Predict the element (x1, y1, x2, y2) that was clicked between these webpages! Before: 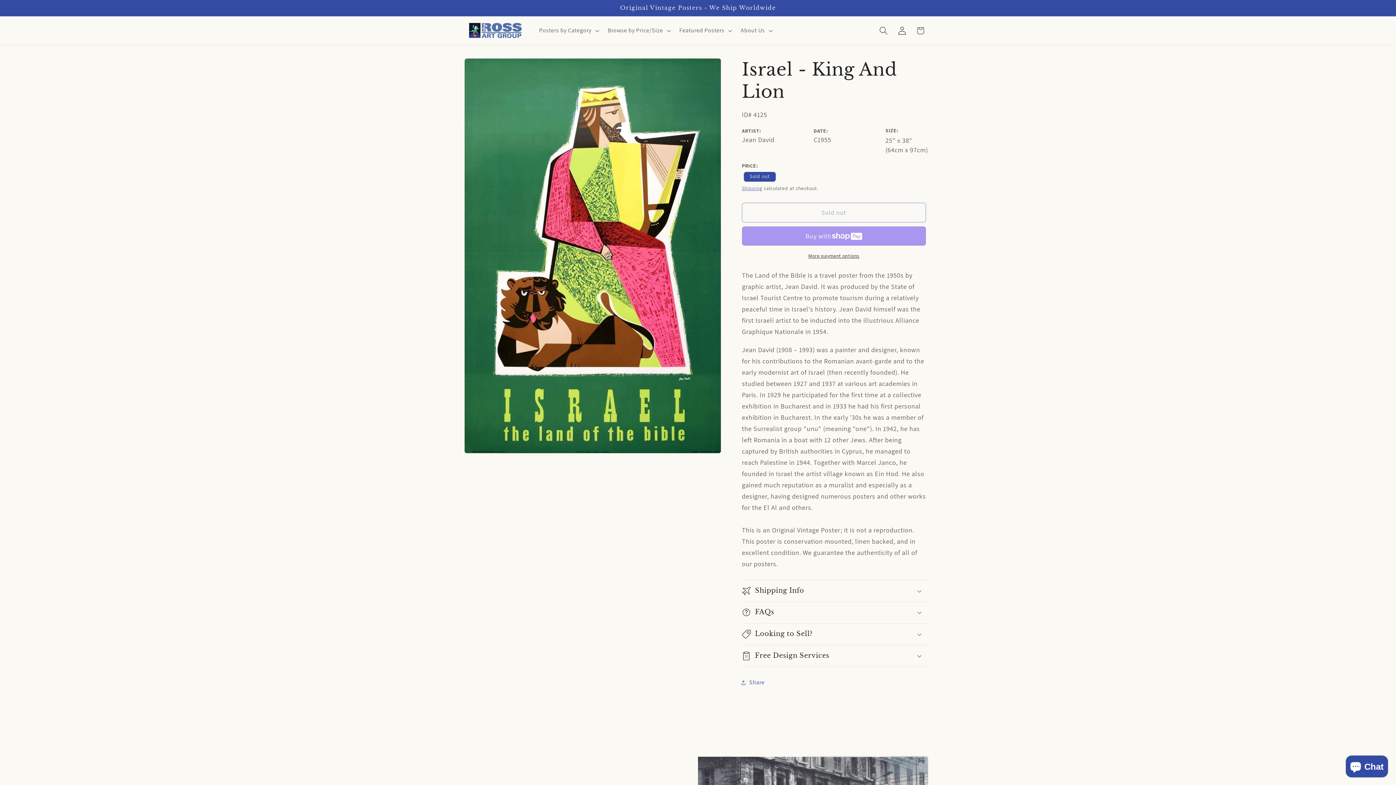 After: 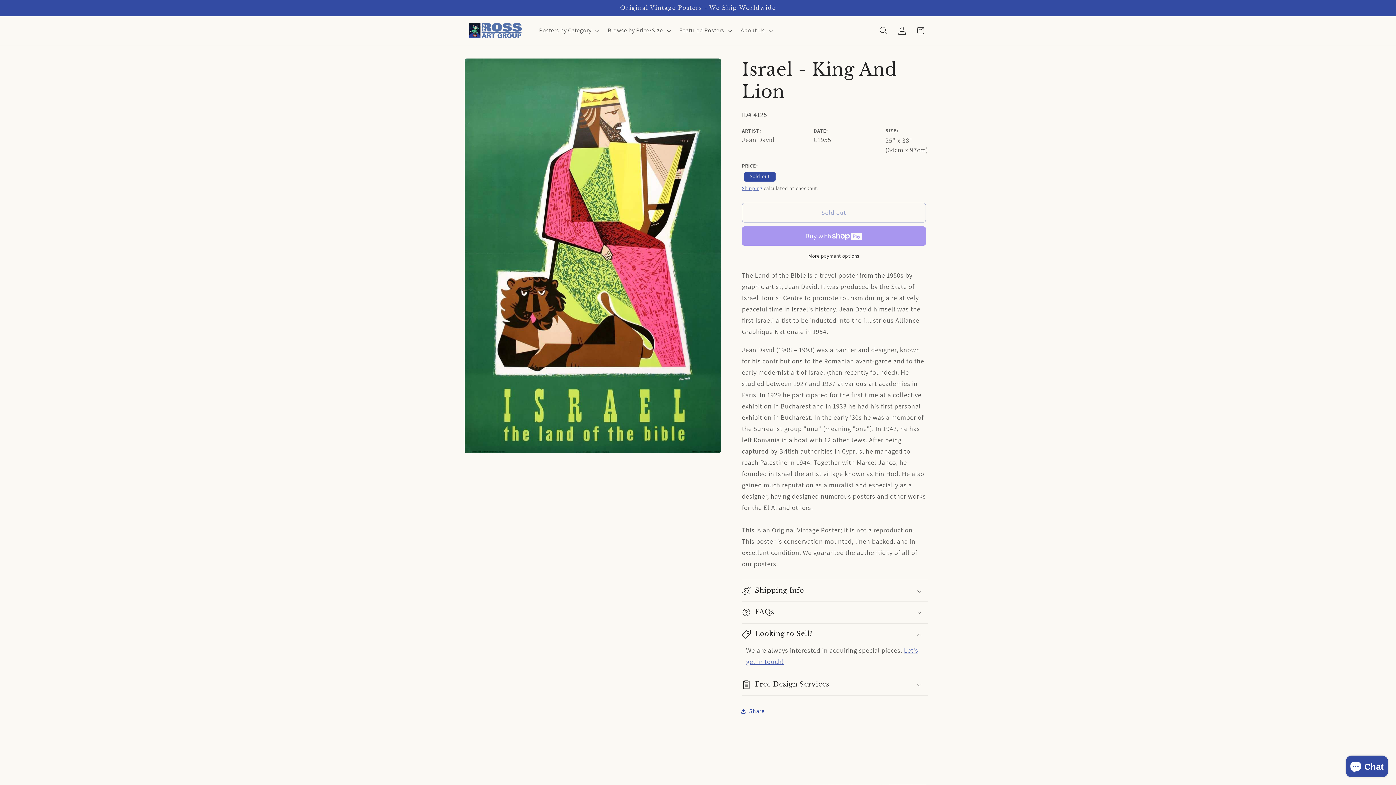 Action: label: Looking to Sell? bbox: (742, 623, 928, 645)